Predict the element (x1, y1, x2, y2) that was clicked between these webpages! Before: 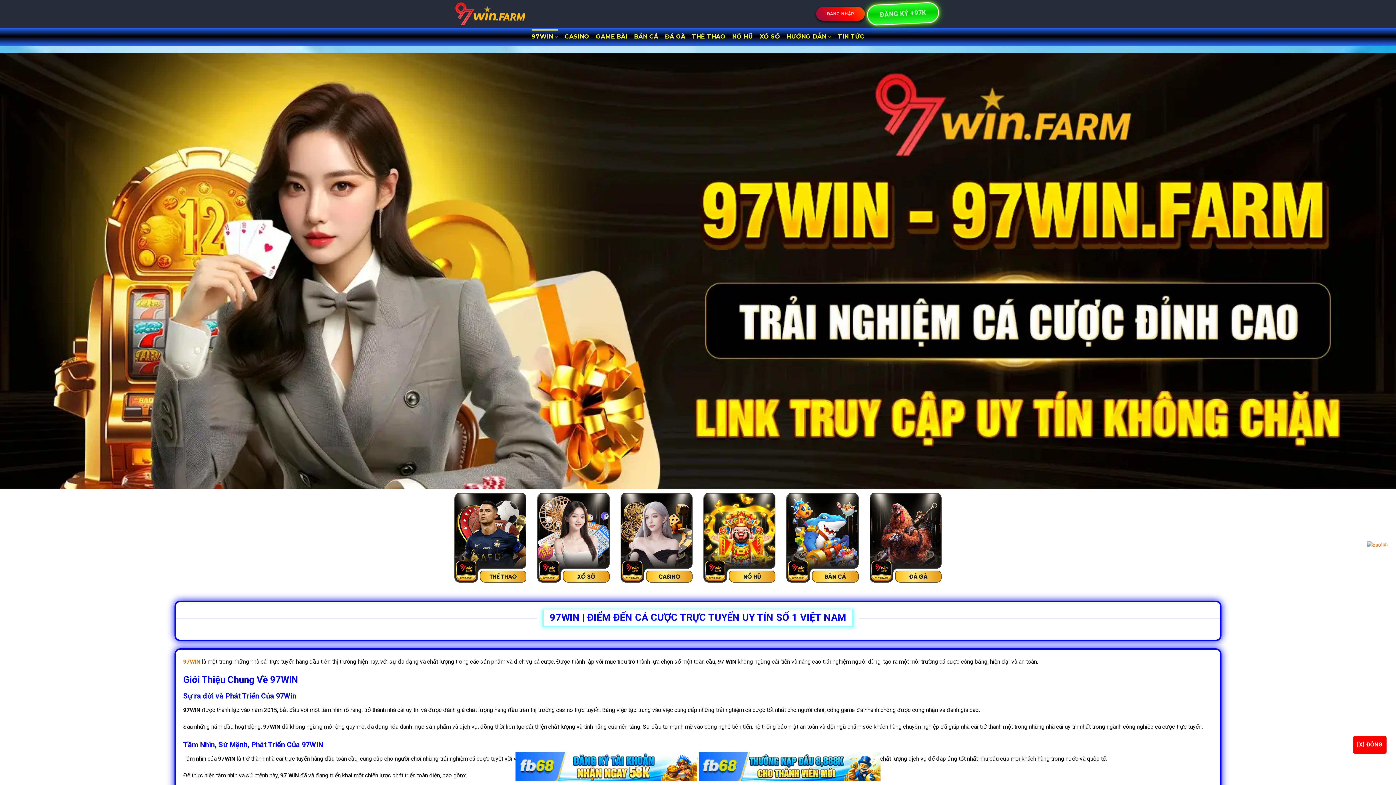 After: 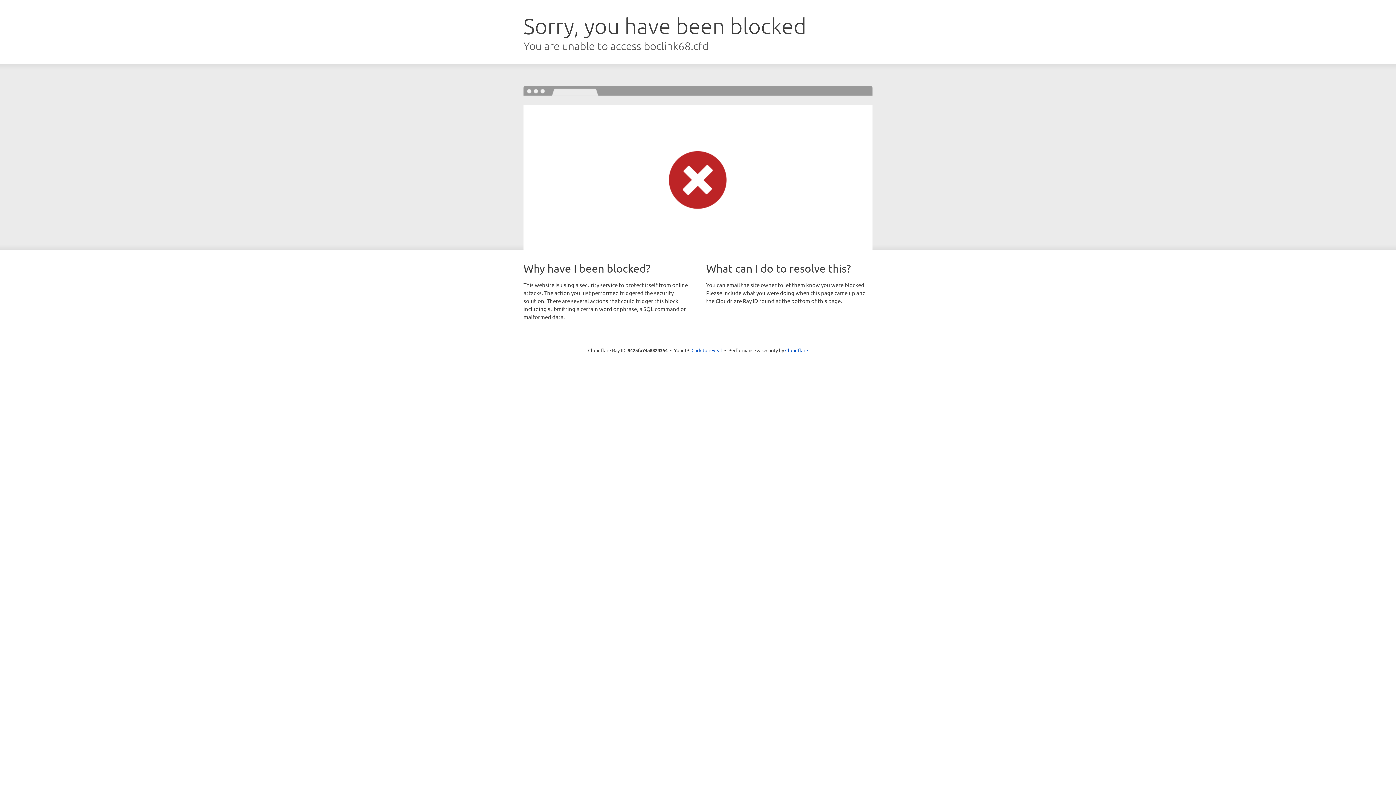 Action: bbox: (866, 1, 939, 25) label: ĐĂNG KÝ +97K